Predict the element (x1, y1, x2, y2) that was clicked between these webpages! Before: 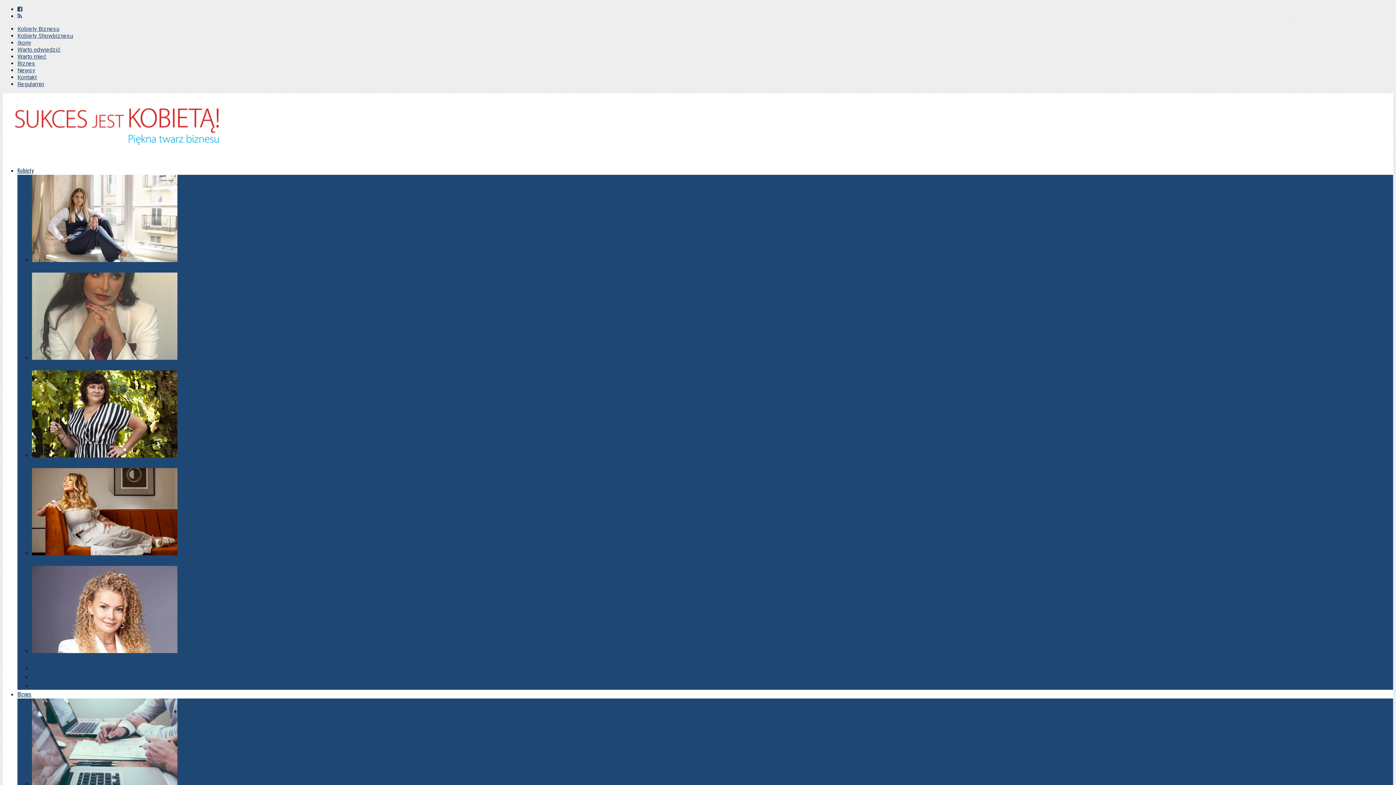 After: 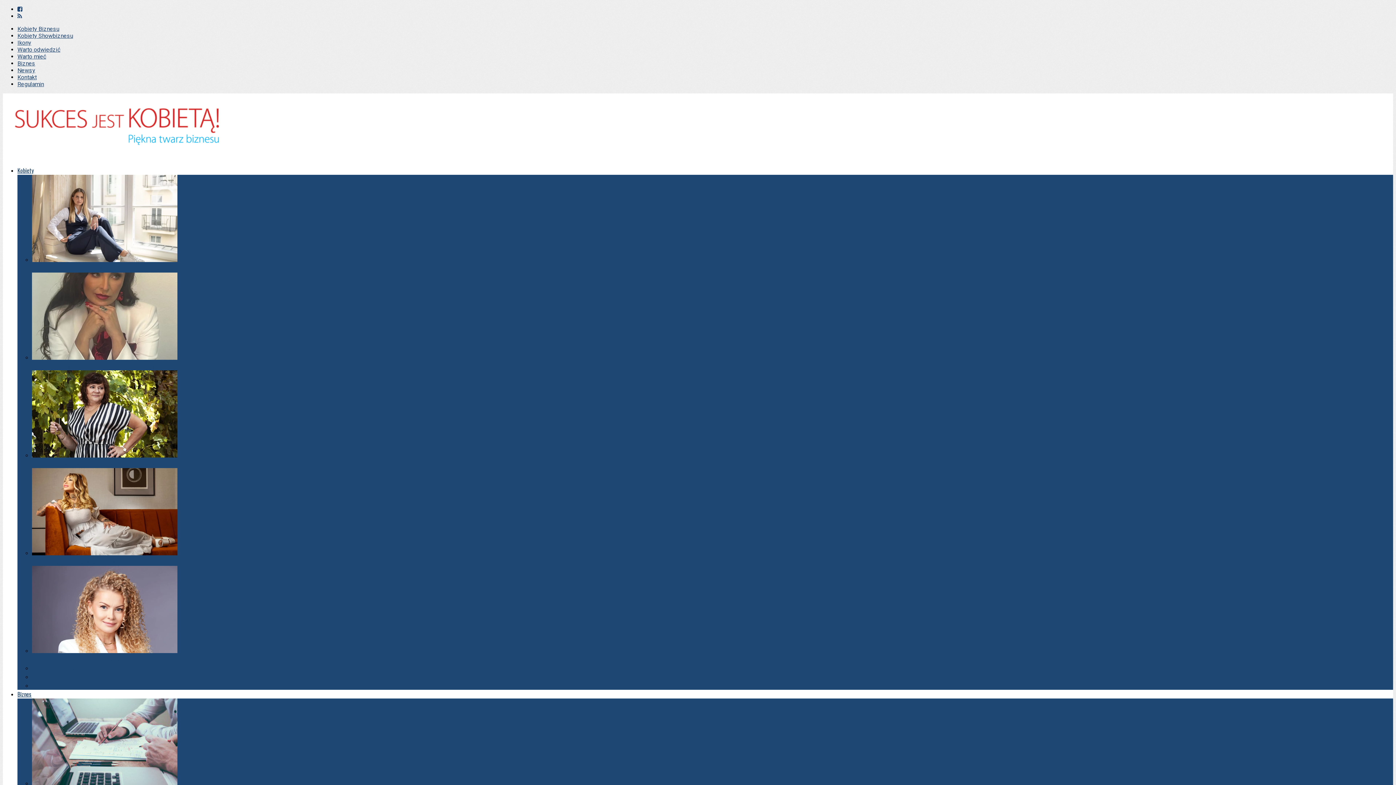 Action: bbox: (32, 255, 177, 264)